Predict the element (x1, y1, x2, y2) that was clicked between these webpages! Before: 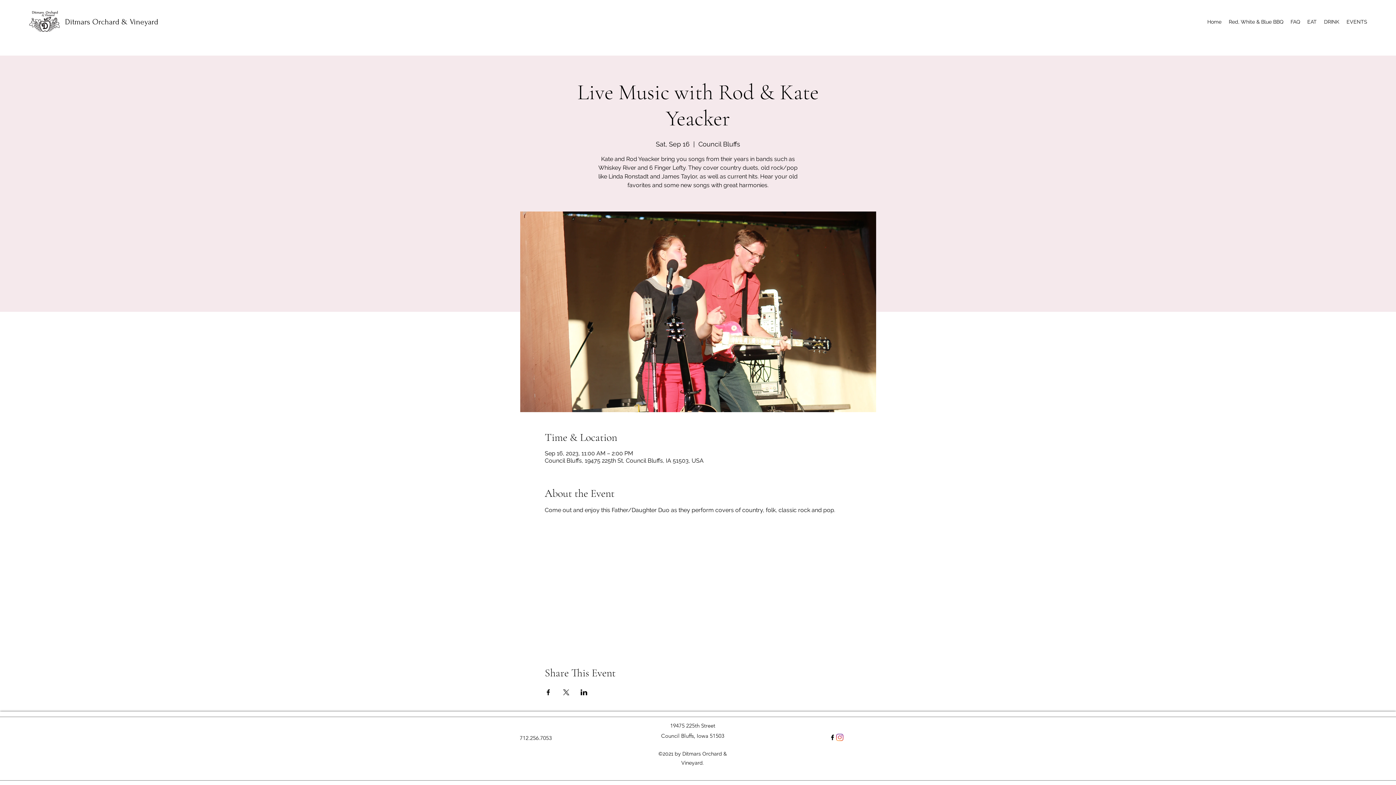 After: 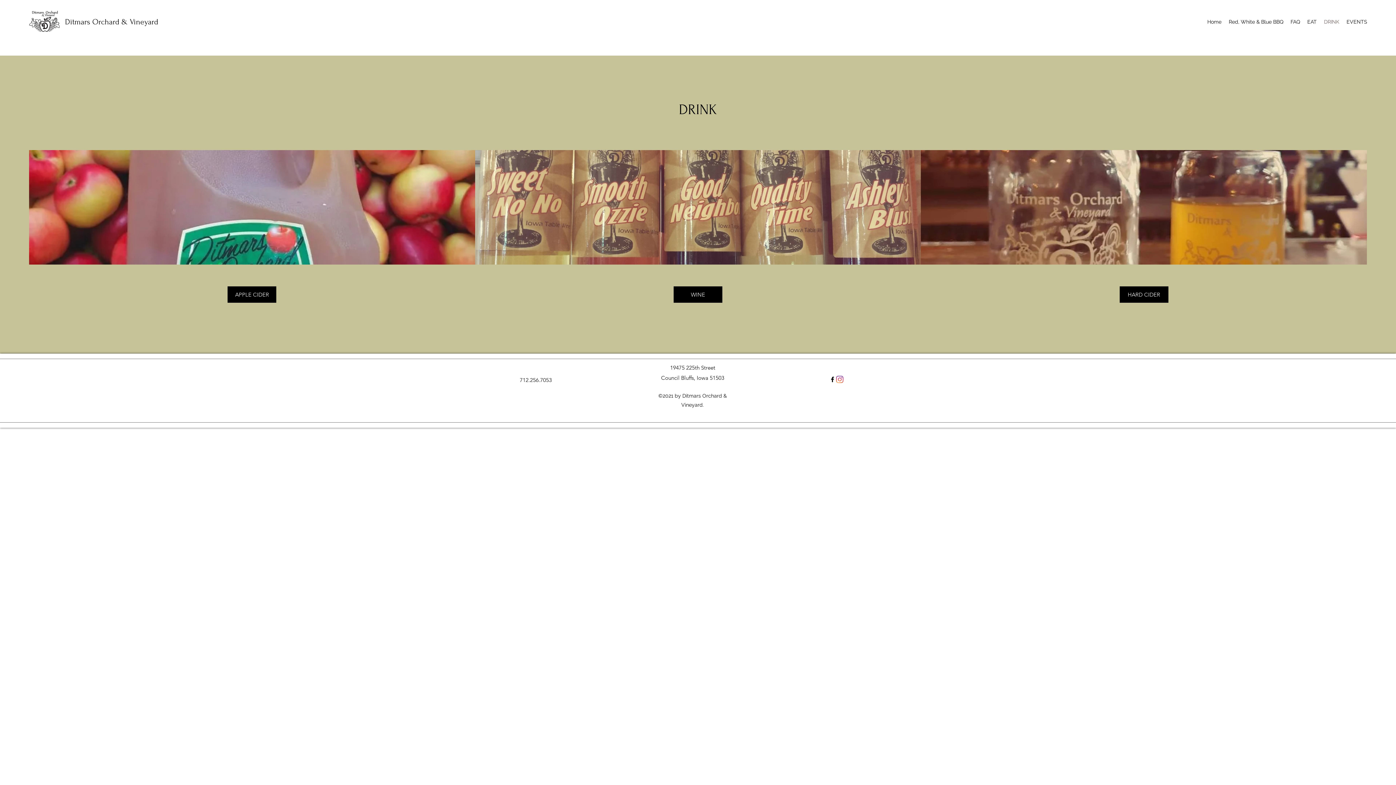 Action: label: DRINK bbox: (1320, 16, 1343, 27)